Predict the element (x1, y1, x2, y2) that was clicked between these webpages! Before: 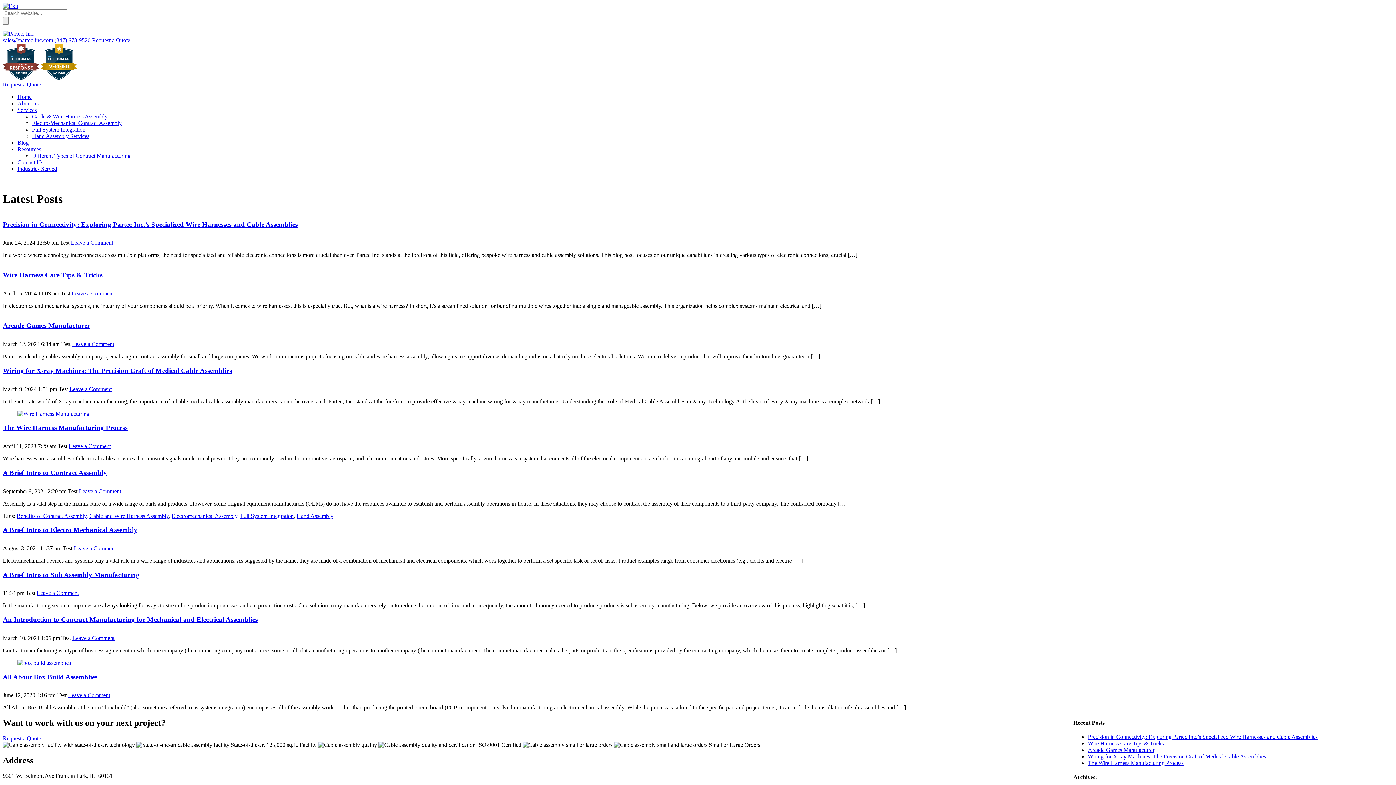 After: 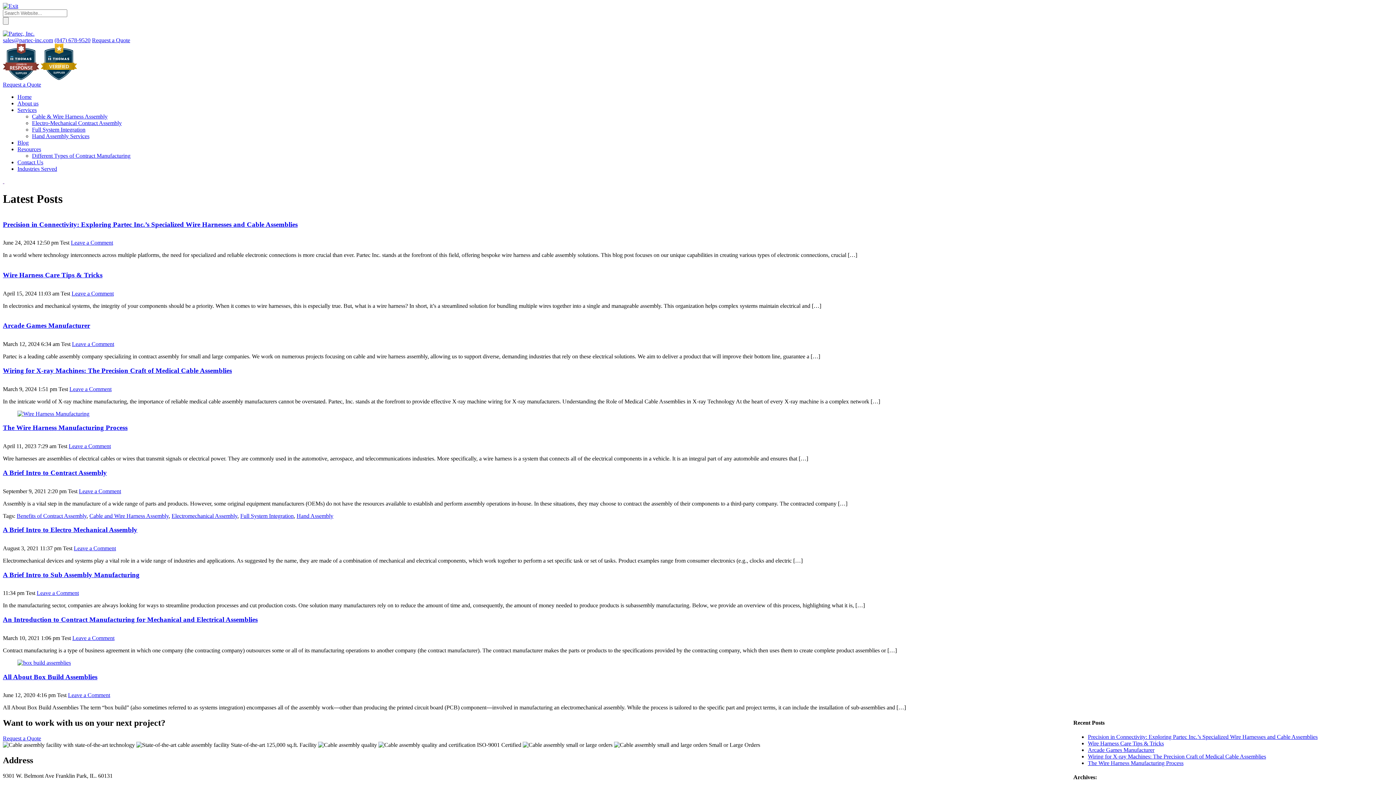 Action: bbox: (40, 74, 77, 81)